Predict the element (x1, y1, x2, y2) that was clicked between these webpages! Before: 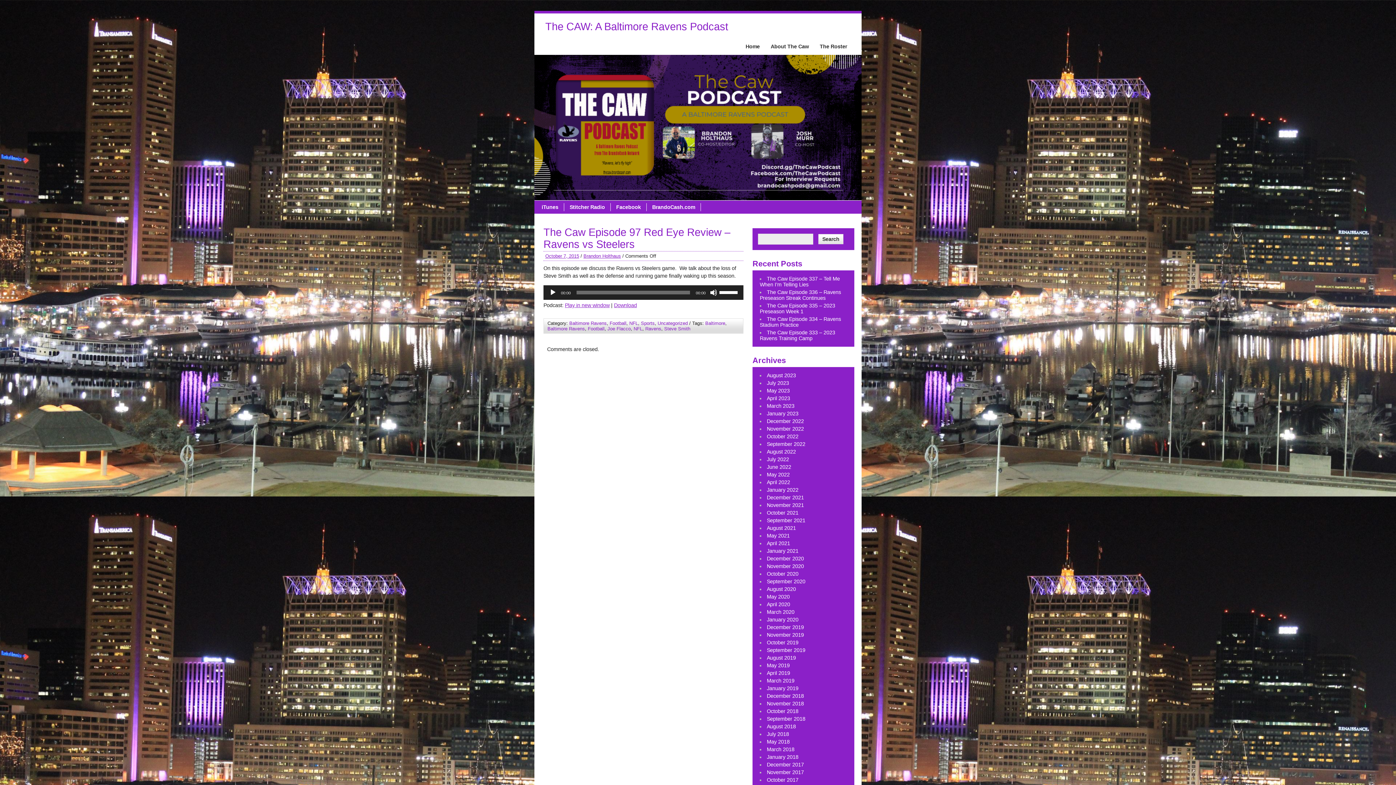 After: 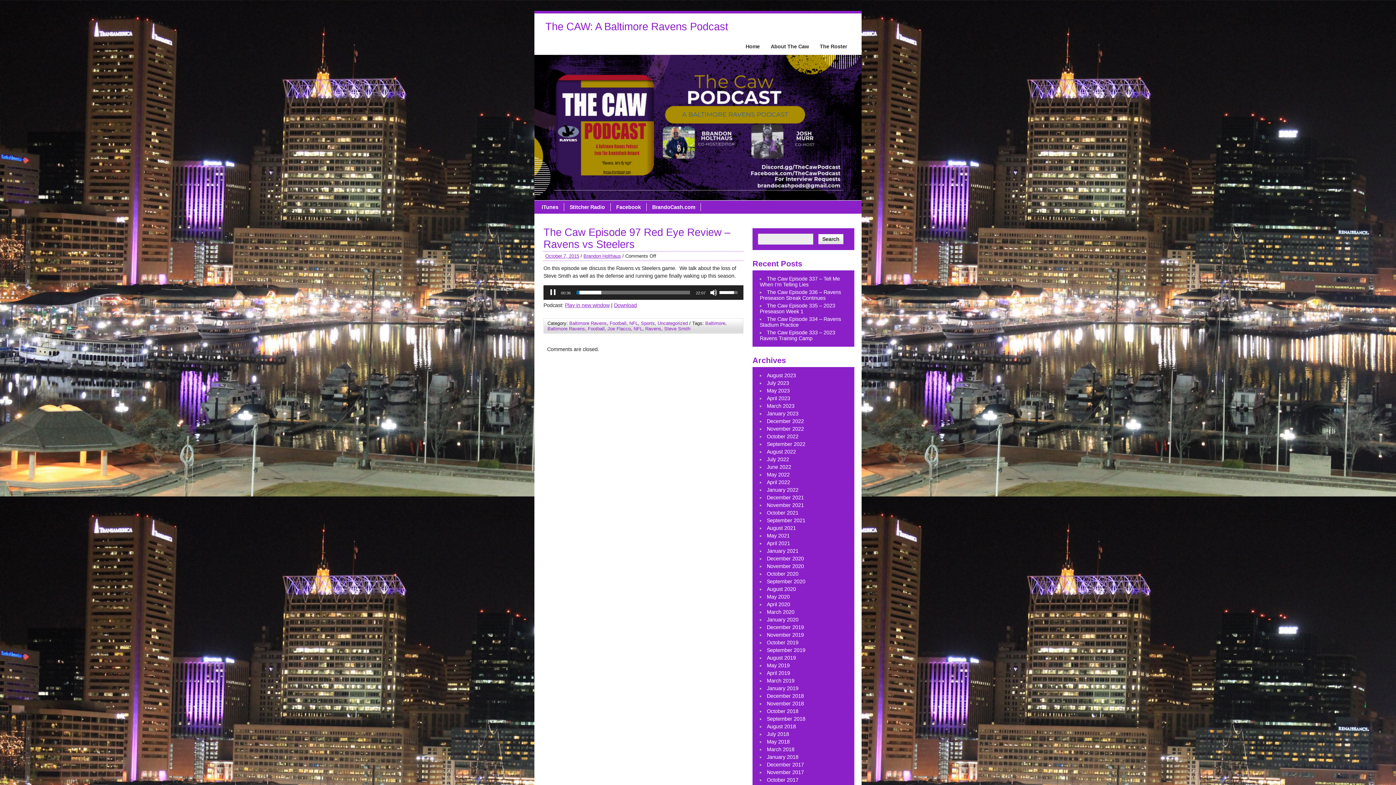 Action: label: Play bbox: (549, 289, 556, 296)